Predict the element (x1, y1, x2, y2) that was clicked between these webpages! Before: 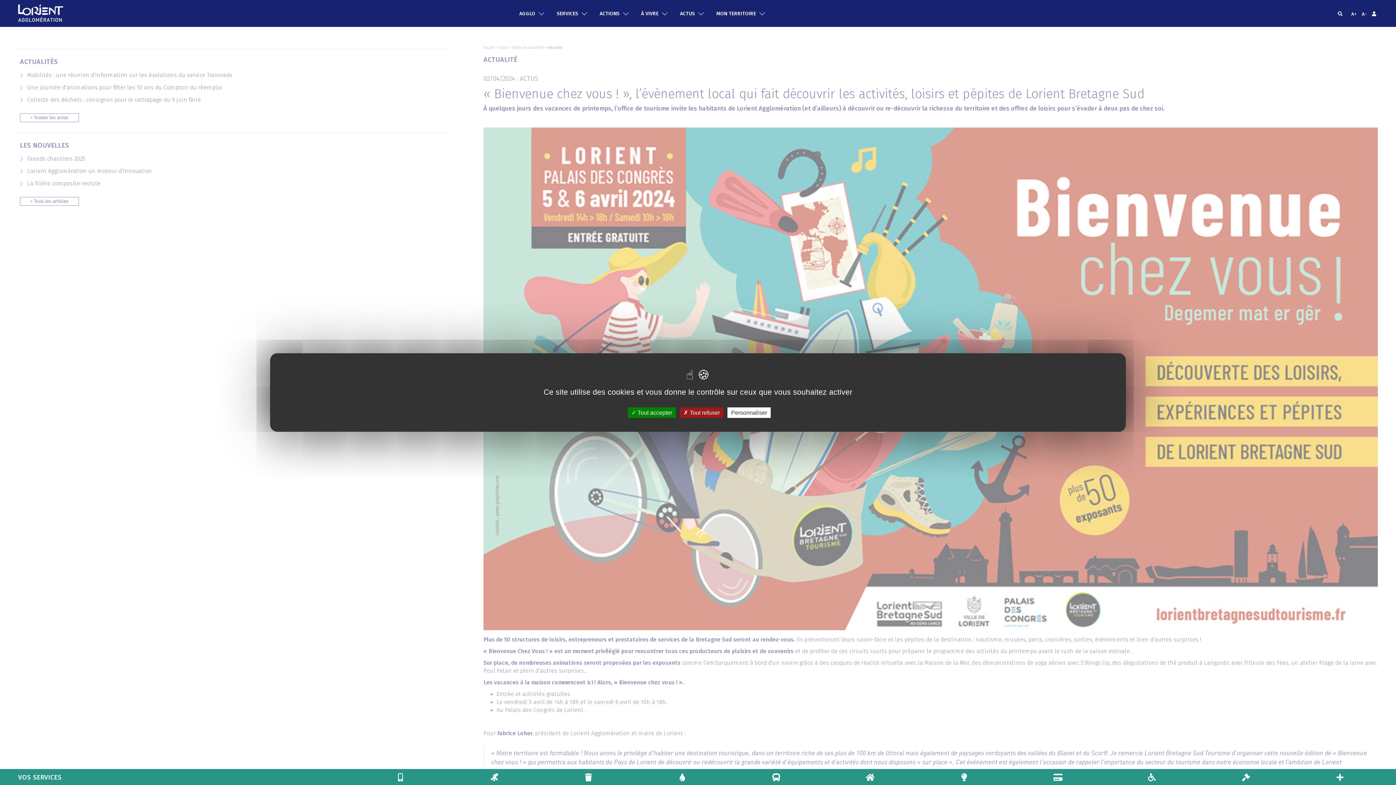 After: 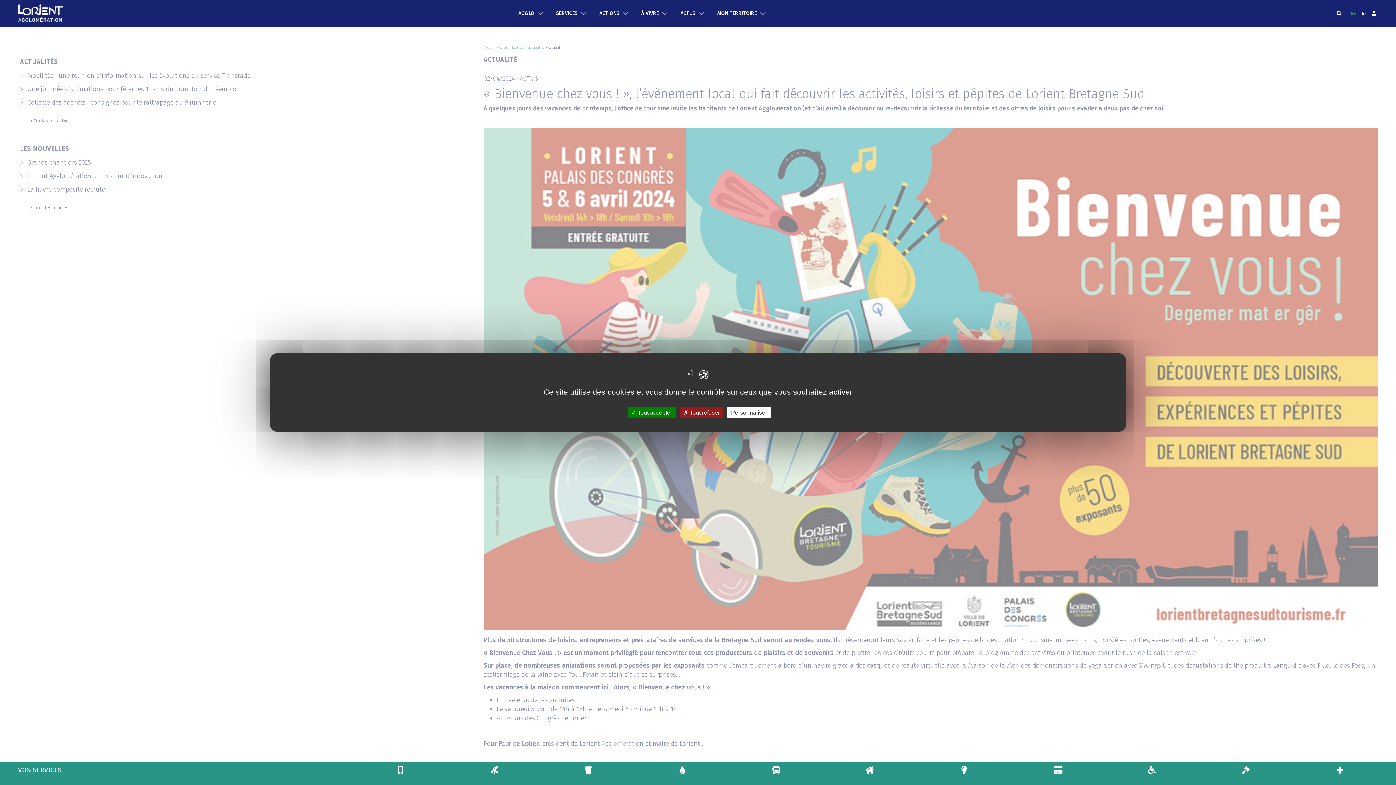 Action: bbox: (1349, 0, 1358, 34)